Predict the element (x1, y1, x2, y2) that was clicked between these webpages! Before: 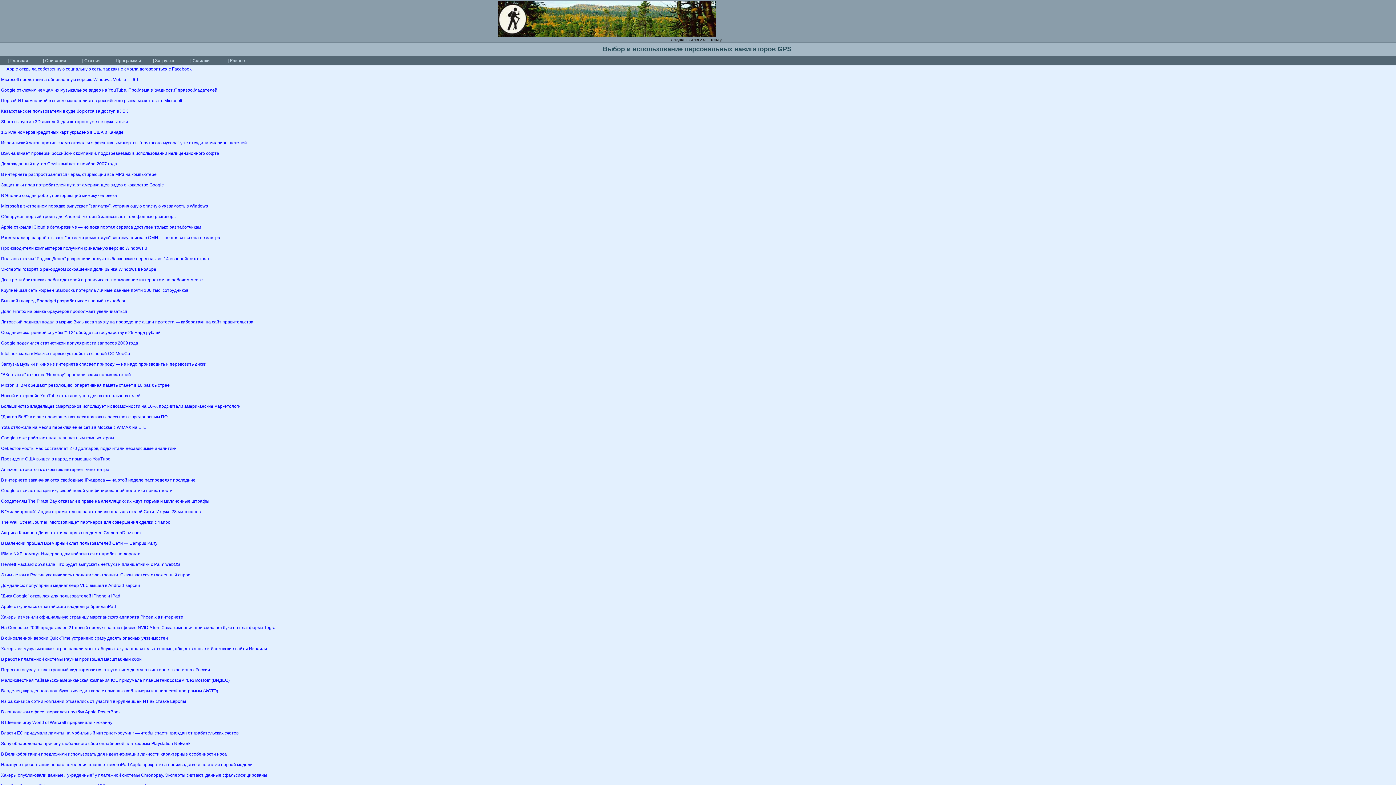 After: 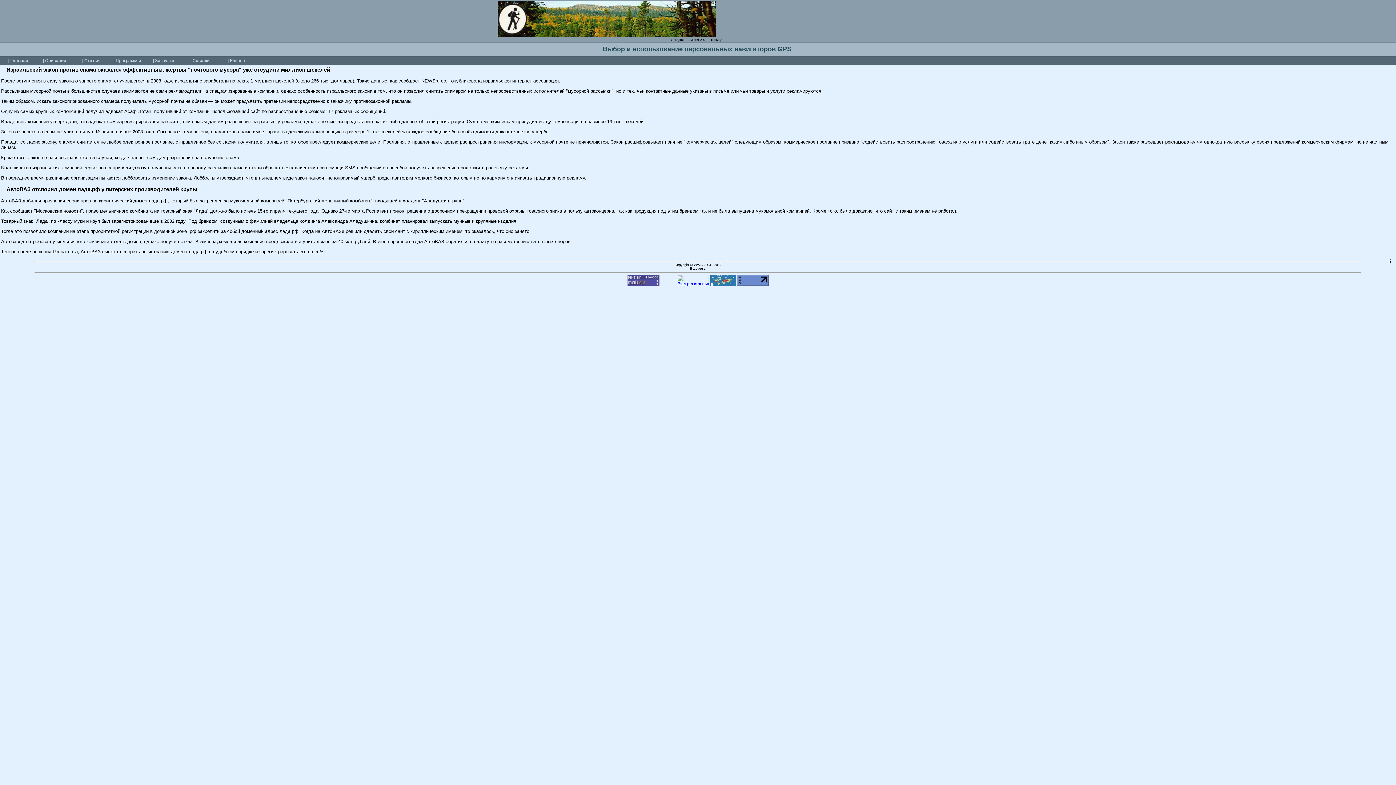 Action: bbox: (1, 140, 246, 145) label: Израильский закон против спама оказался эффективным: жертвы "почтового мусора" уже отсудили миллион шекелей